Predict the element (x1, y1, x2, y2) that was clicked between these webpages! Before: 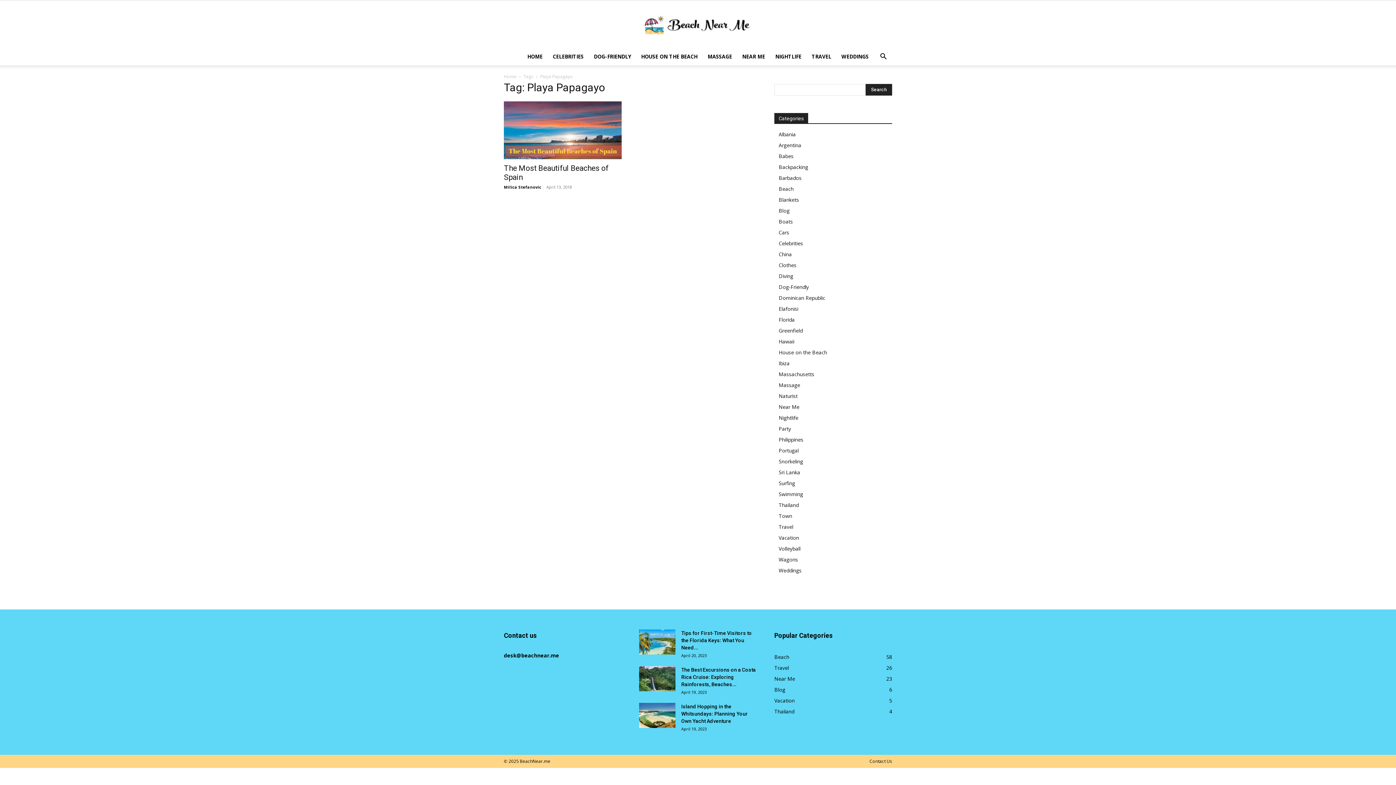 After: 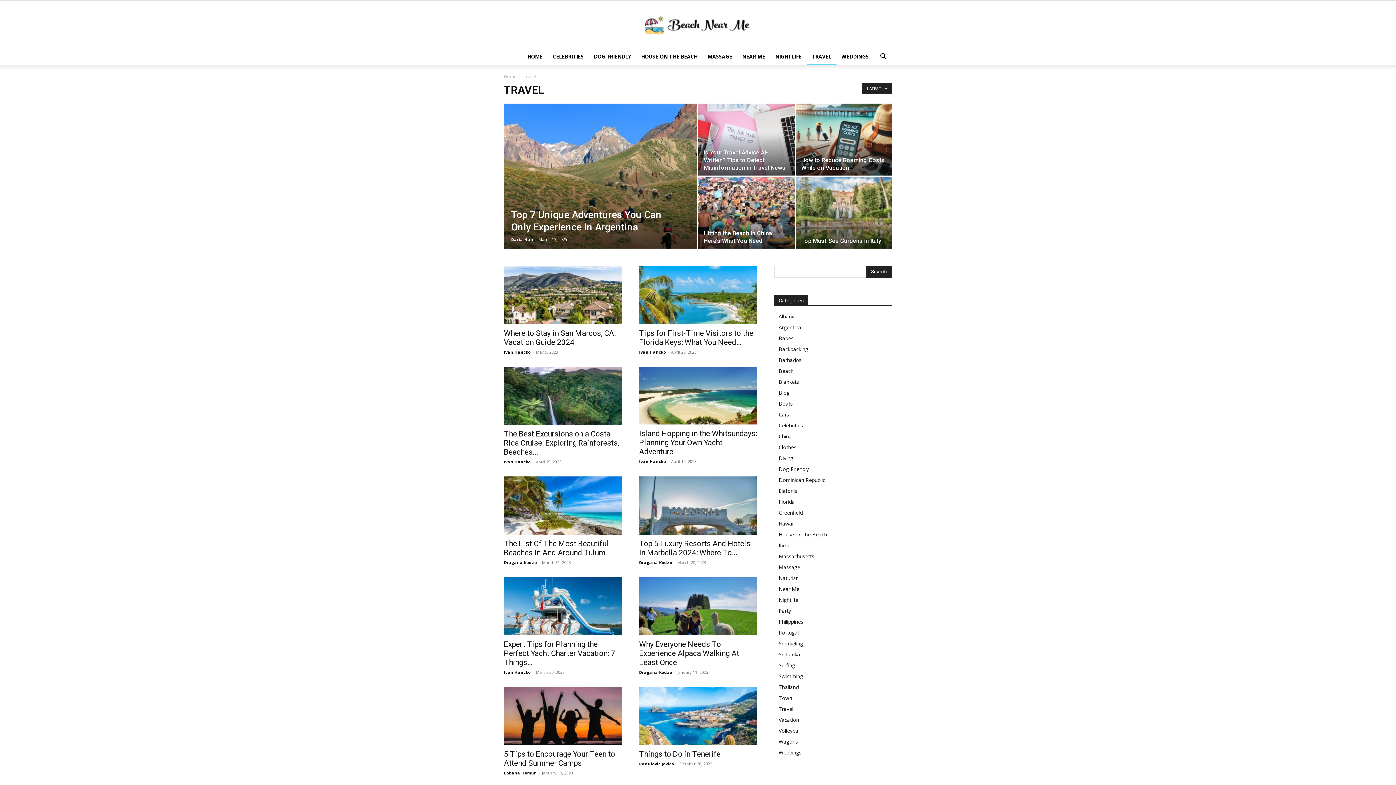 Action: label: TRAVEL bbox: (806, 48, 836, 65)